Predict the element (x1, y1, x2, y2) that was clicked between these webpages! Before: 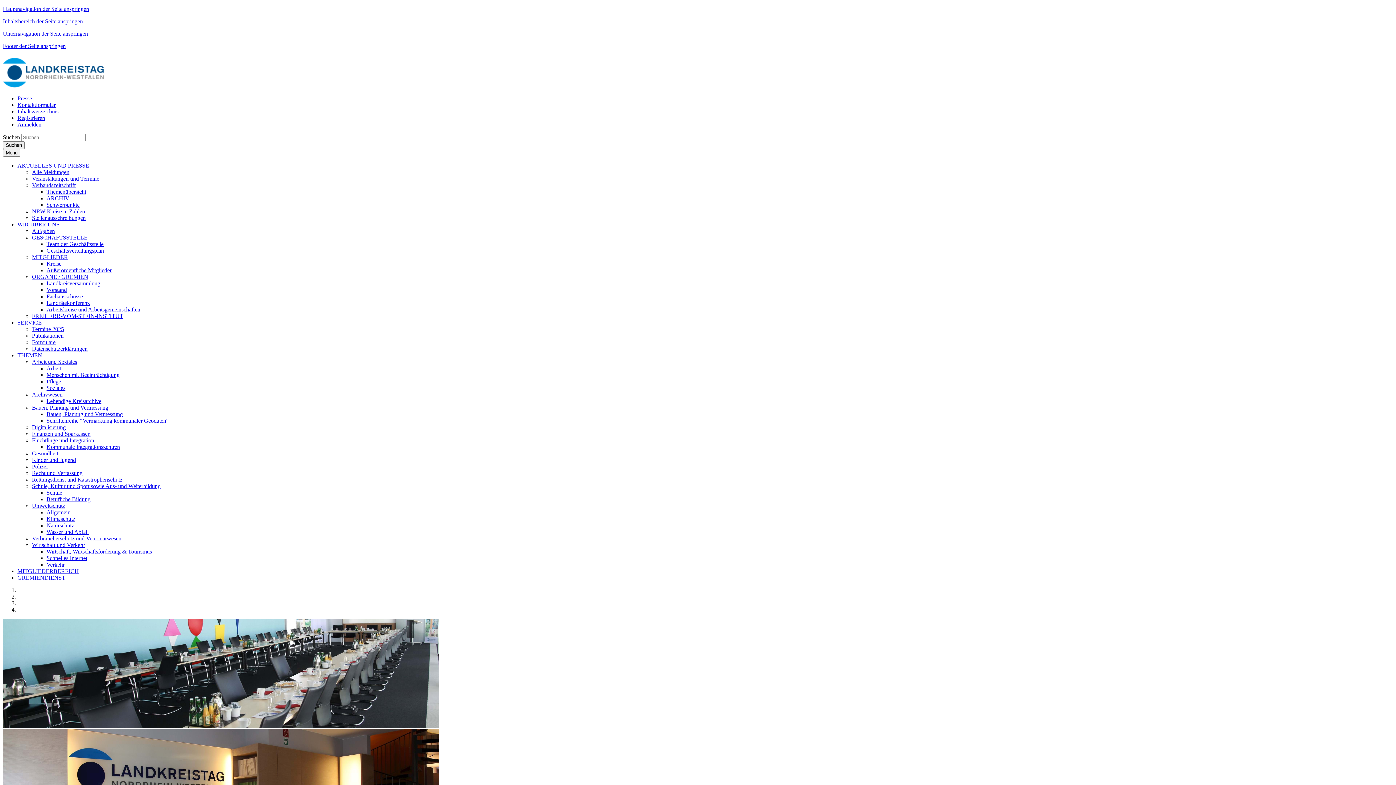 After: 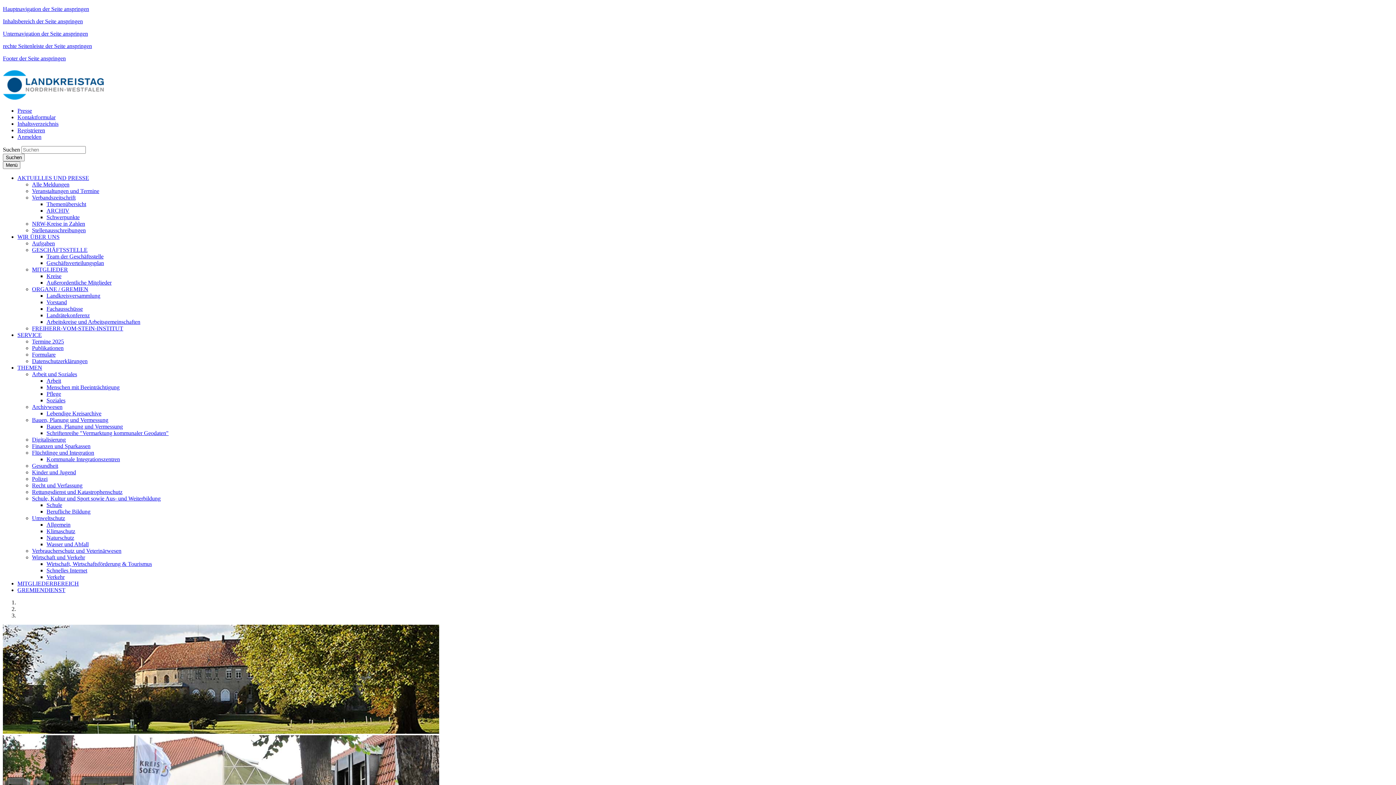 Action: bbox: (32, 345, 87, 352) label: Datenschutzerklärungen